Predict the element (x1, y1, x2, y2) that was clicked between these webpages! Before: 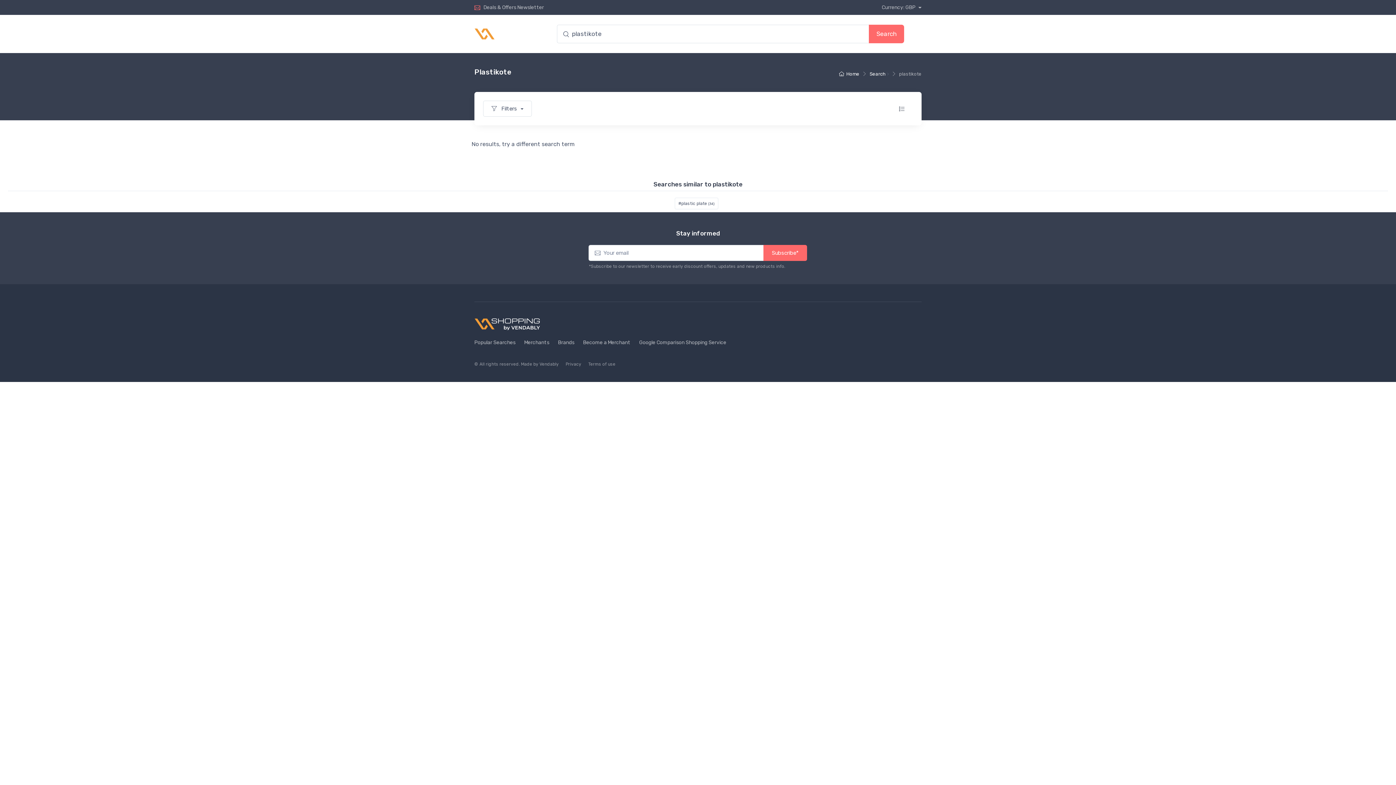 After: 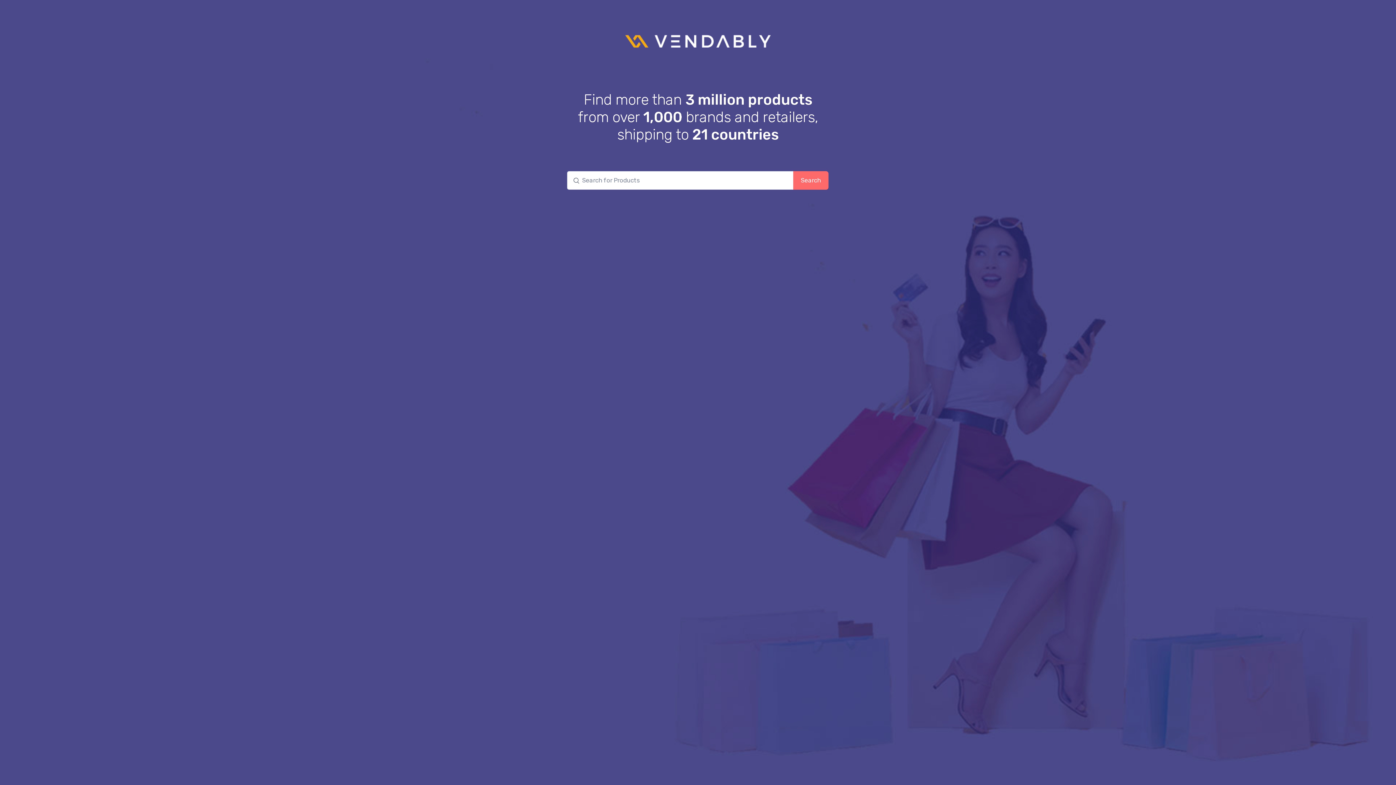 Action: bbox: (474, 318, 540, 330)